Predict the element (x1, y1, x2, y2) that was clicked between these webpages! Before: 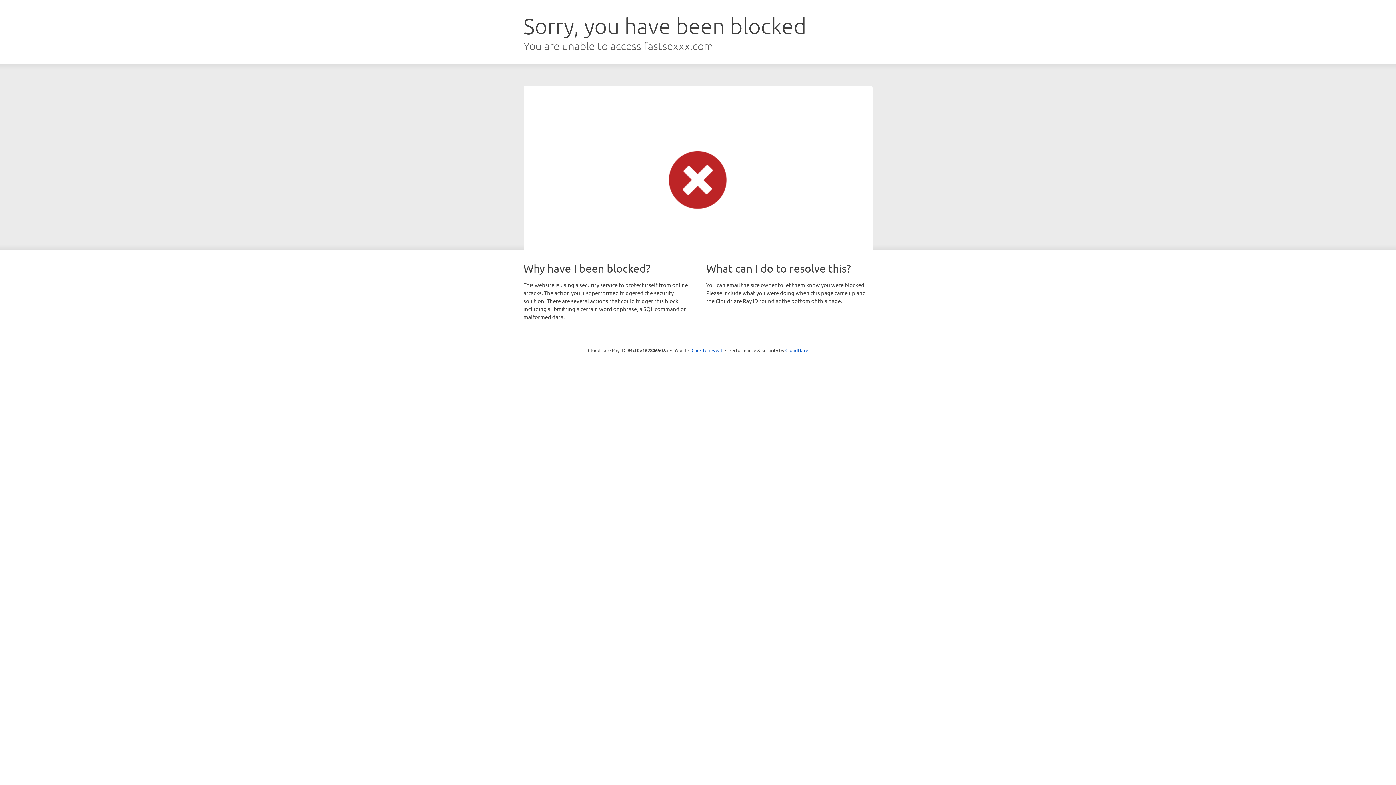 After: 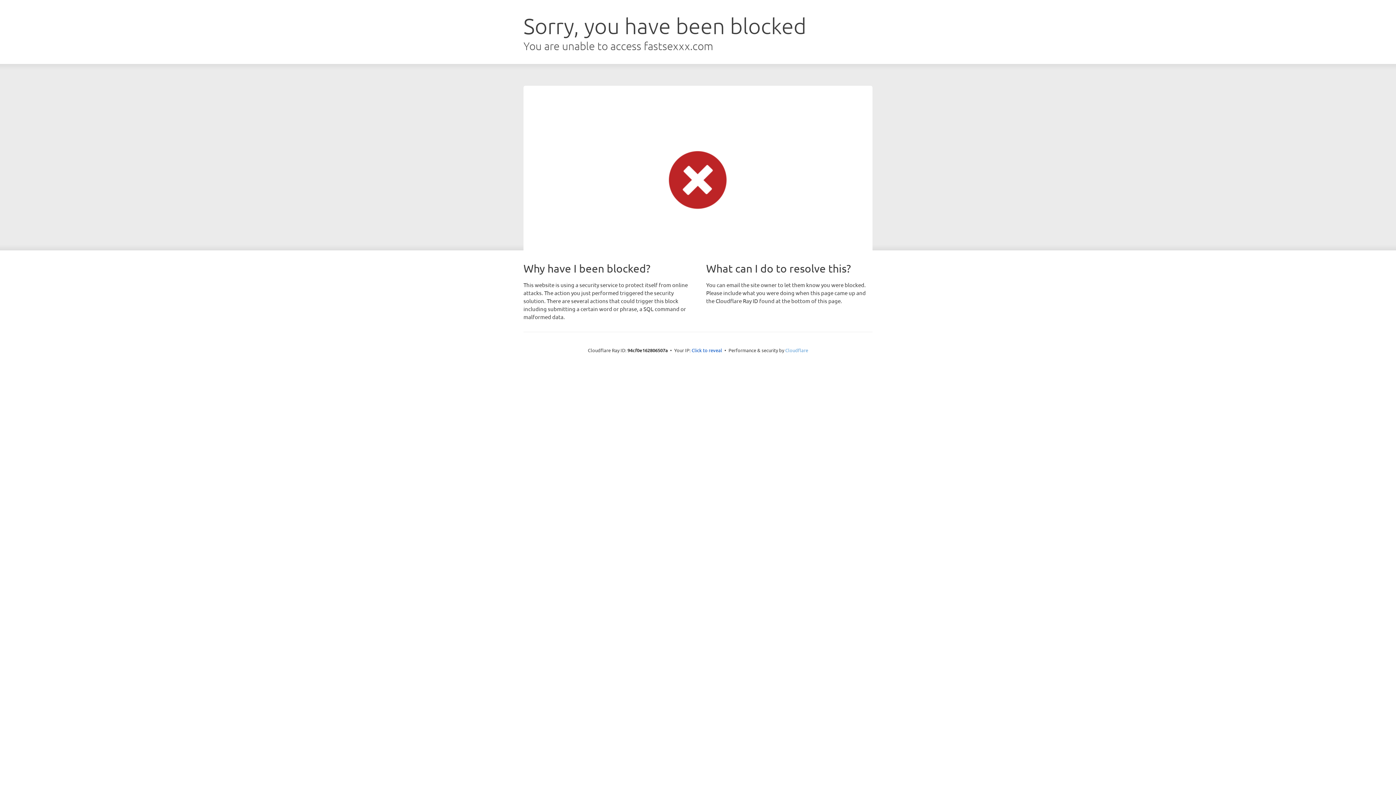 Action: label: Cloudflare bbox: (785, 347, 808, 353)